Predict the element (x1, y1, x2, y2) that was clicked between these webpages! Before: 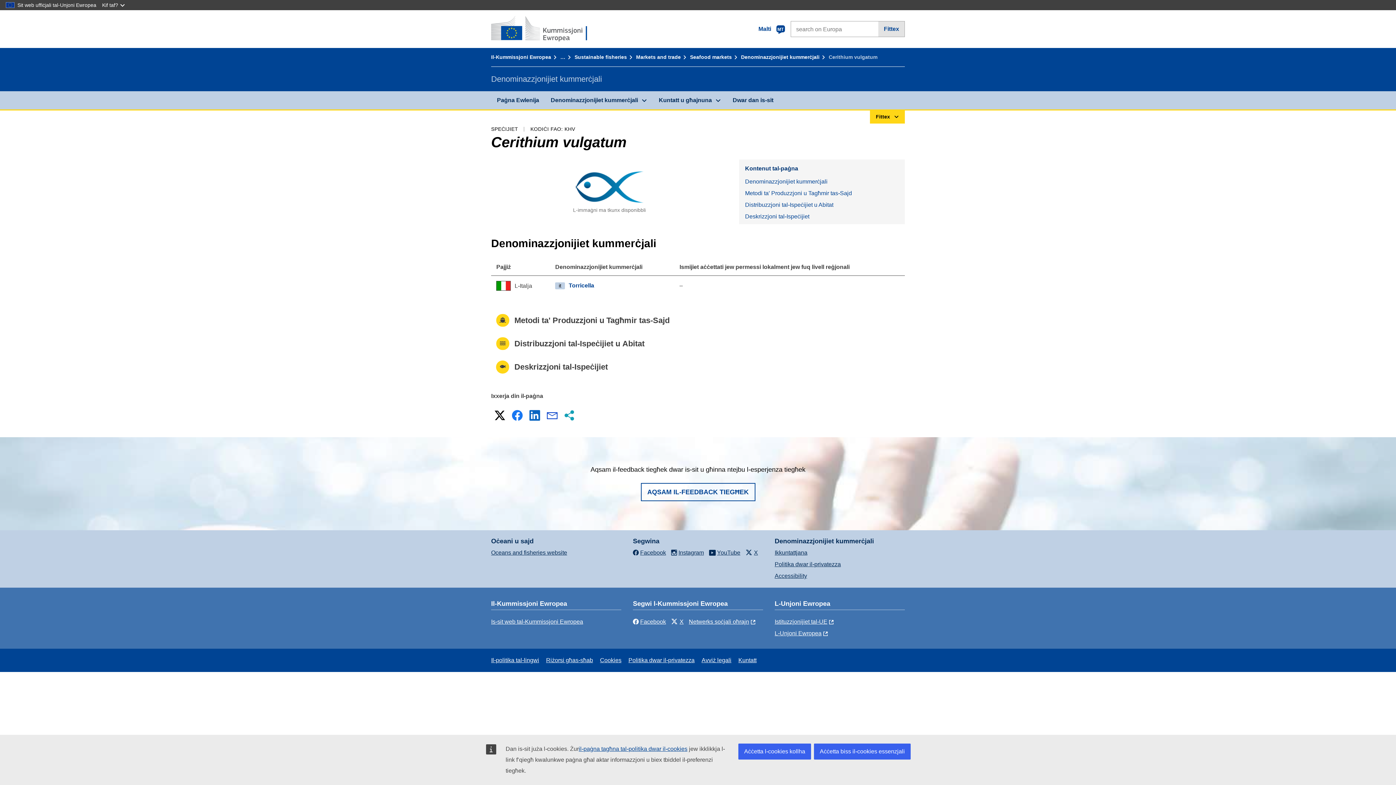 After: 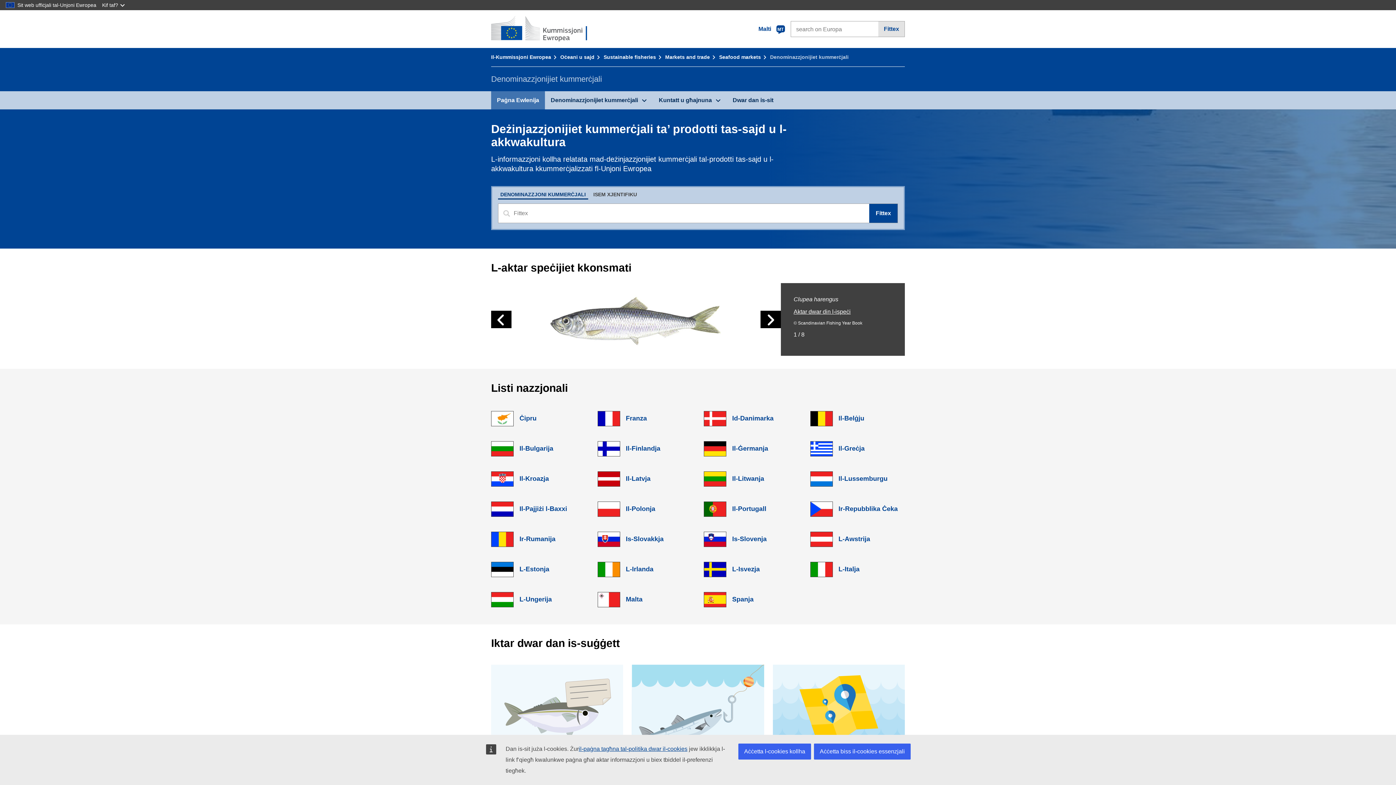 Action: label: Paġna Ewlenija bbox: (491, 91, 545, 109)